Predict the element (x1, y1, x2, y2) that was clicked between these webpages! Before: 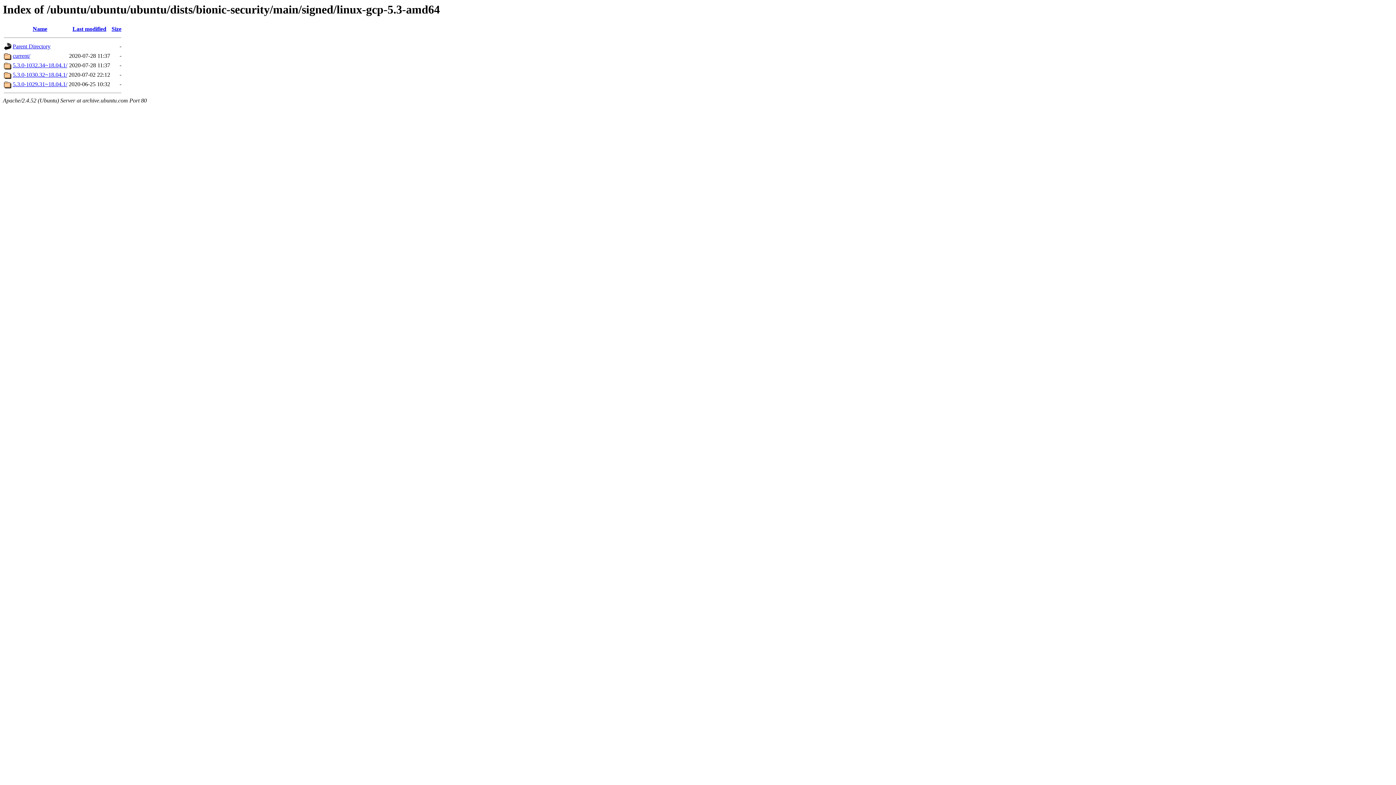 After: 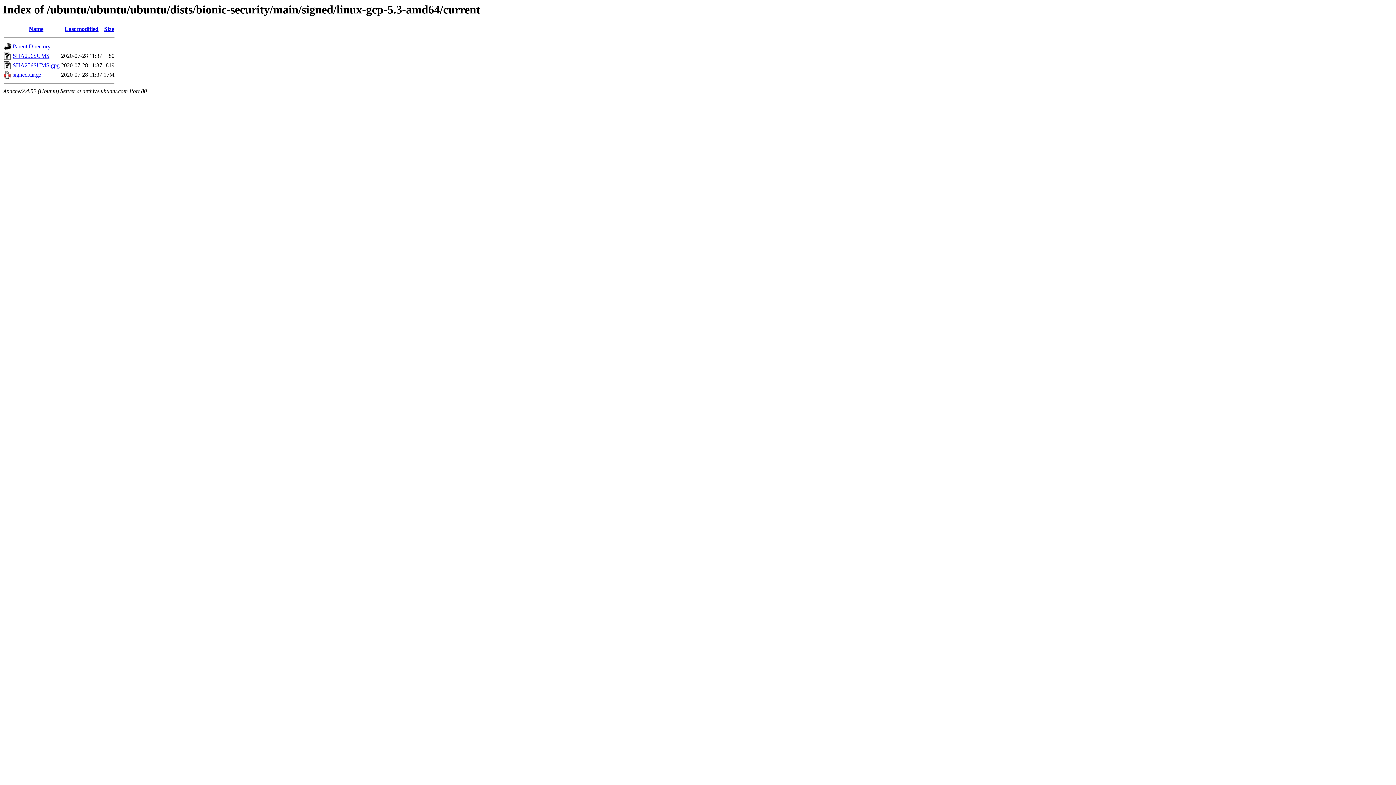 Action: label: current/ bbox: (12, 52, 30, 59)